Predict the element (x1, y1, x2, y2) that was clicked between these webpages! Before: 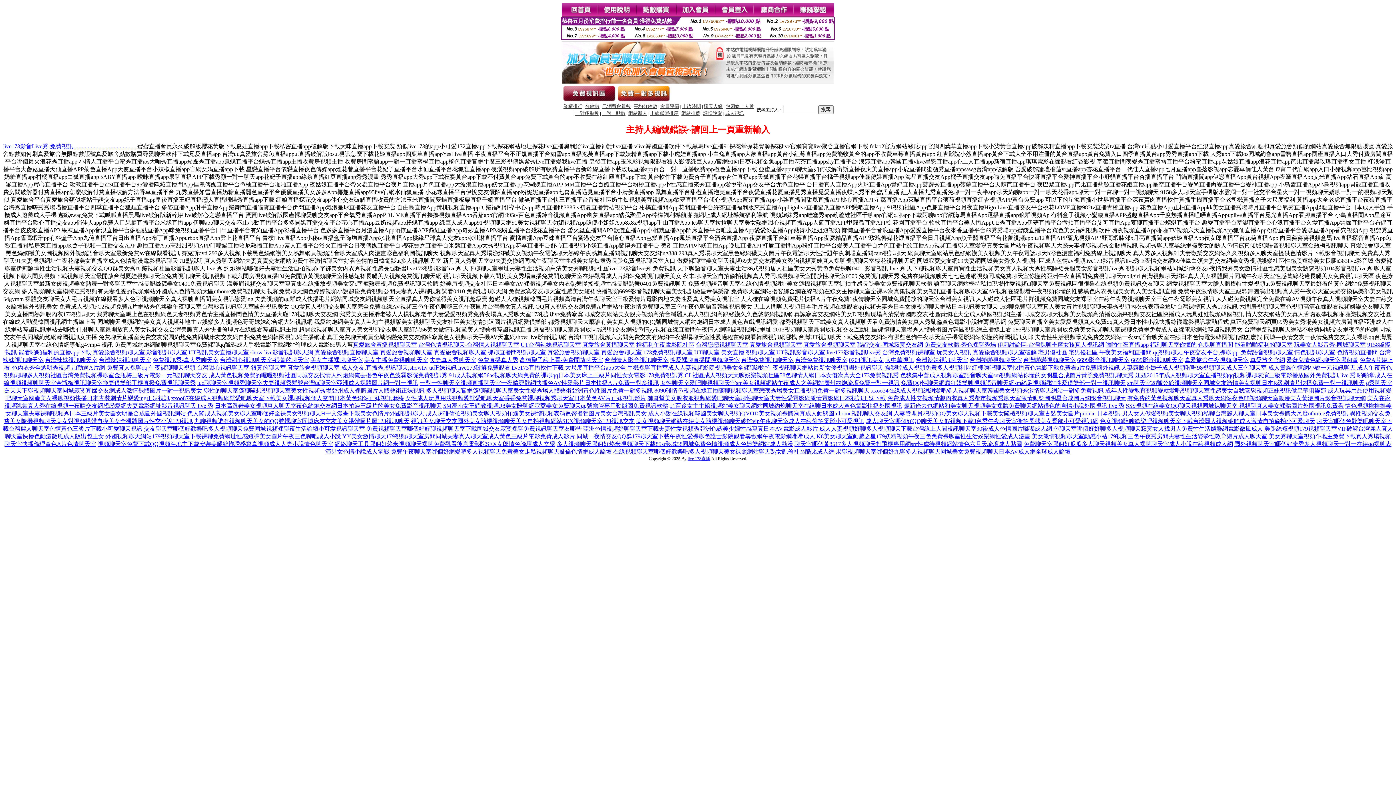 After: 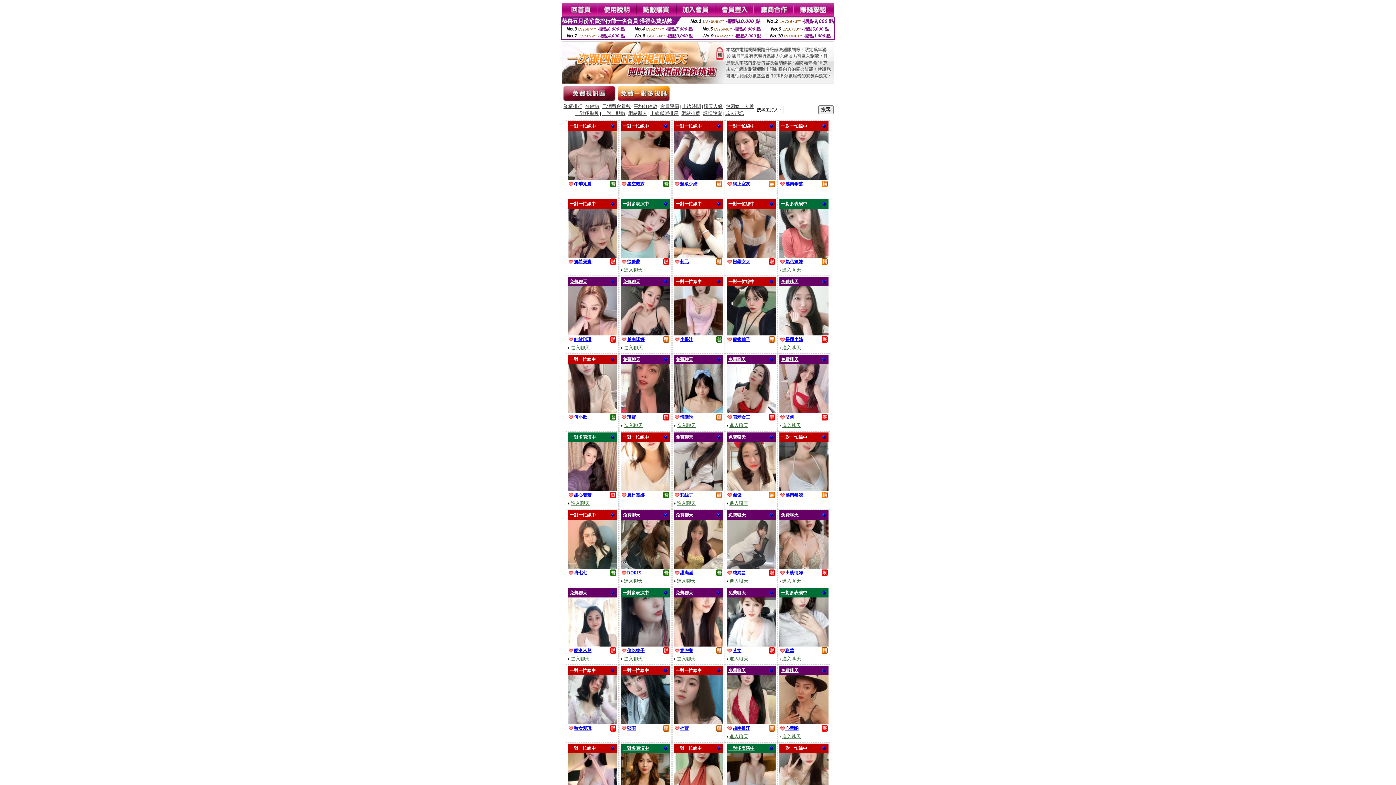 Action: label: 平均分鐘數 bbox: (633, 104, 657, 109)